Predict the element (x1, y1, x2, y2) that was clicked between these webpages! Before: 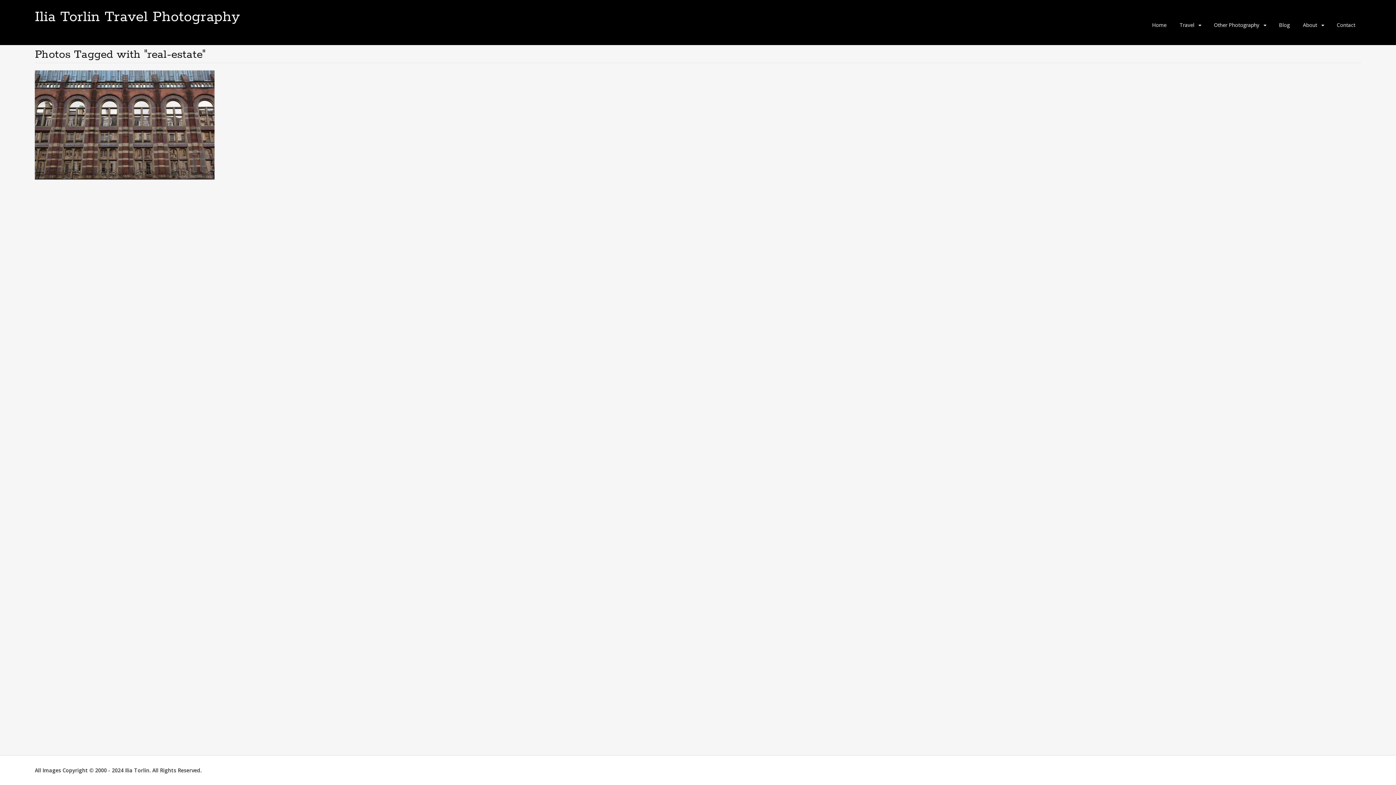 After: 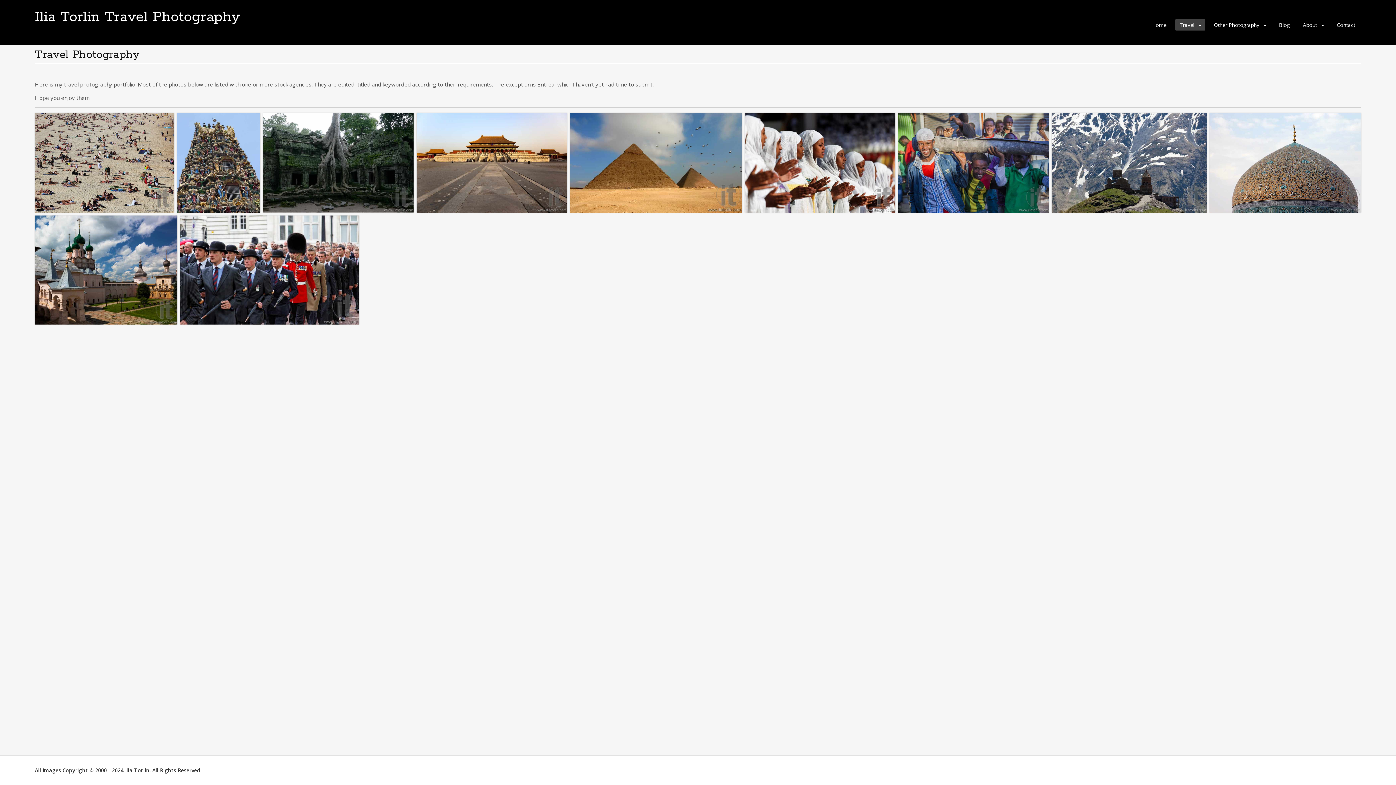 Action: bbox: (1175, 19, 1205, 30) label: Travel